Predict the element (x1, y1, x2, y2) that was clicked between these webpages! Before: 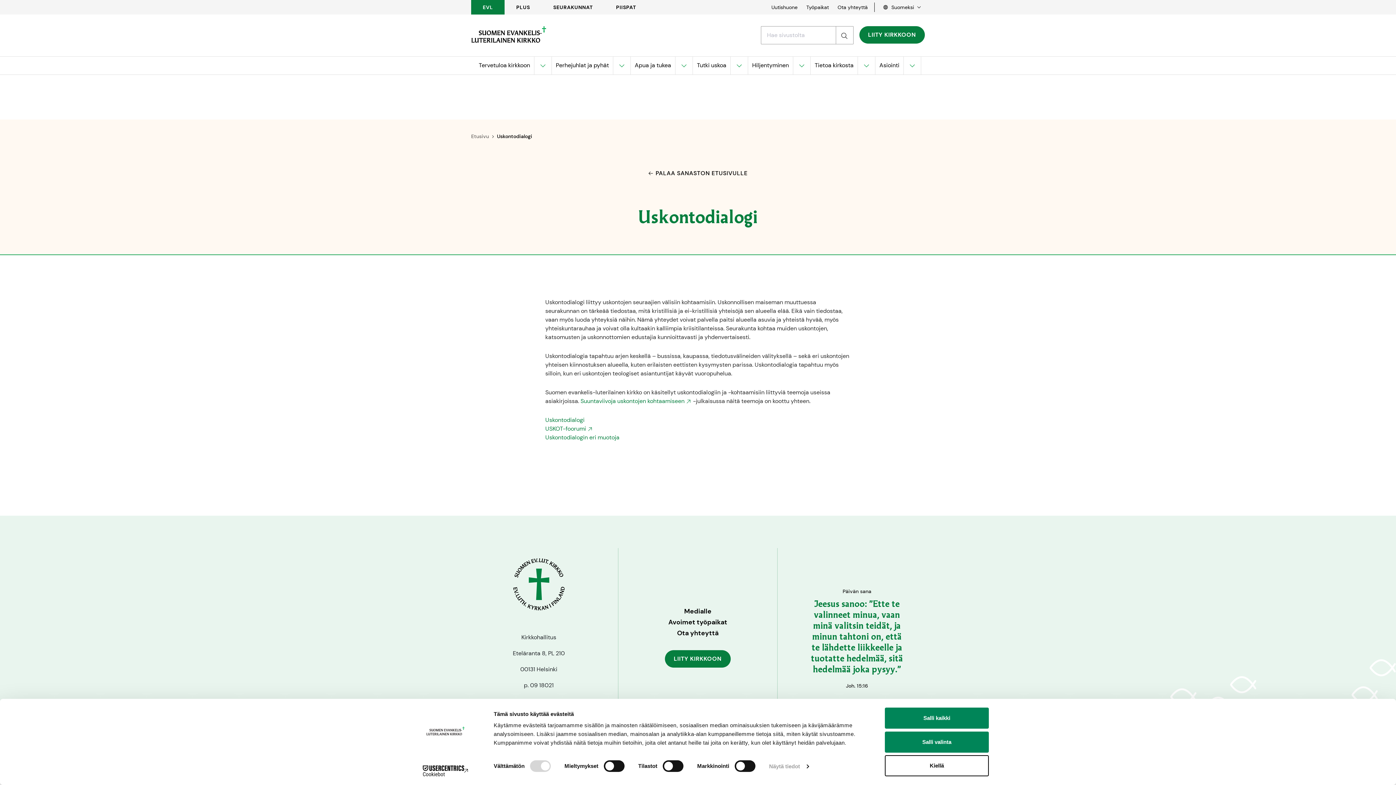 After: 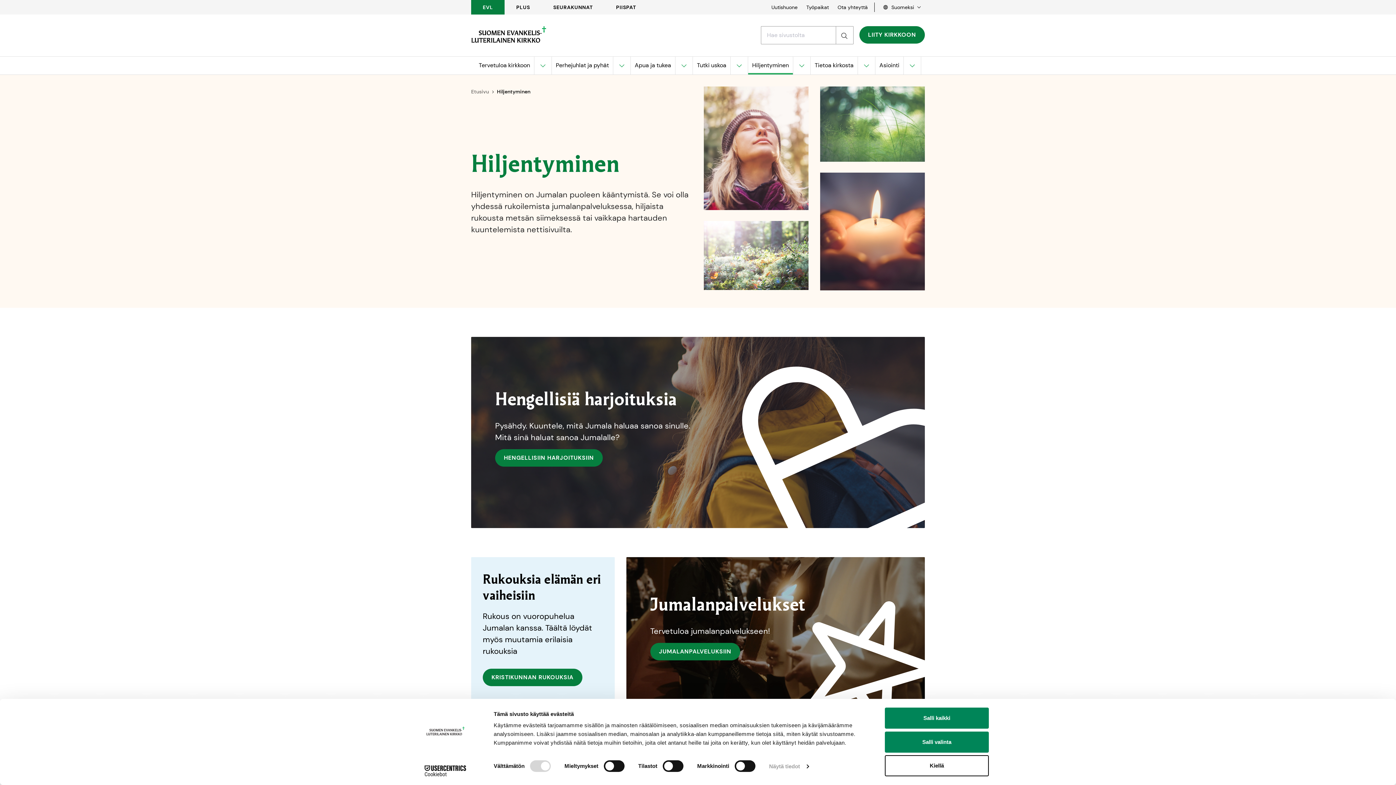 Action: bbox: (748, 56, 793, 74) label: Hiljentyminen